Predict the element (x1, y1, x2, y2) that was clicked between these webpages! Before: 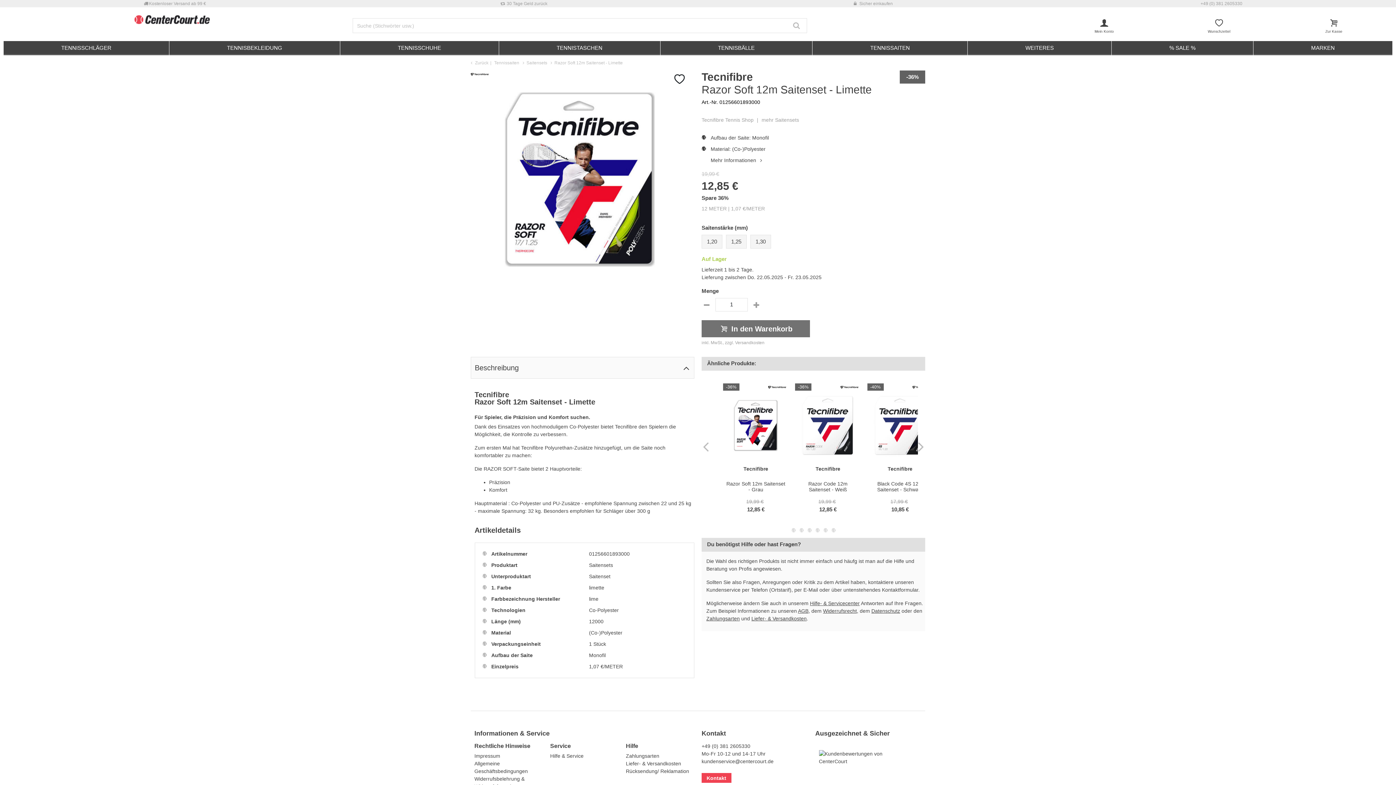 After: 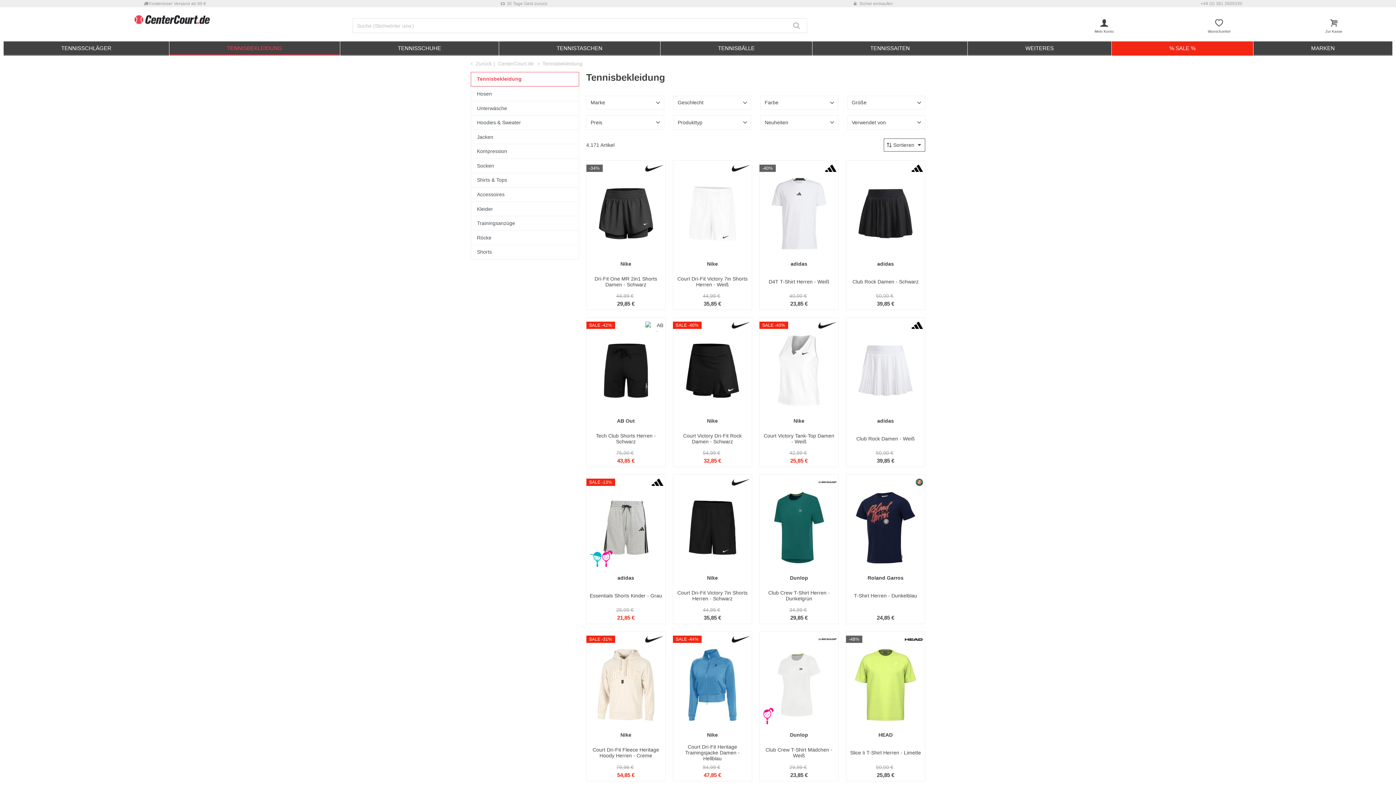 Action: label: TENNISBEKLEIDUNG bbox: (169, 41, 339, 55)